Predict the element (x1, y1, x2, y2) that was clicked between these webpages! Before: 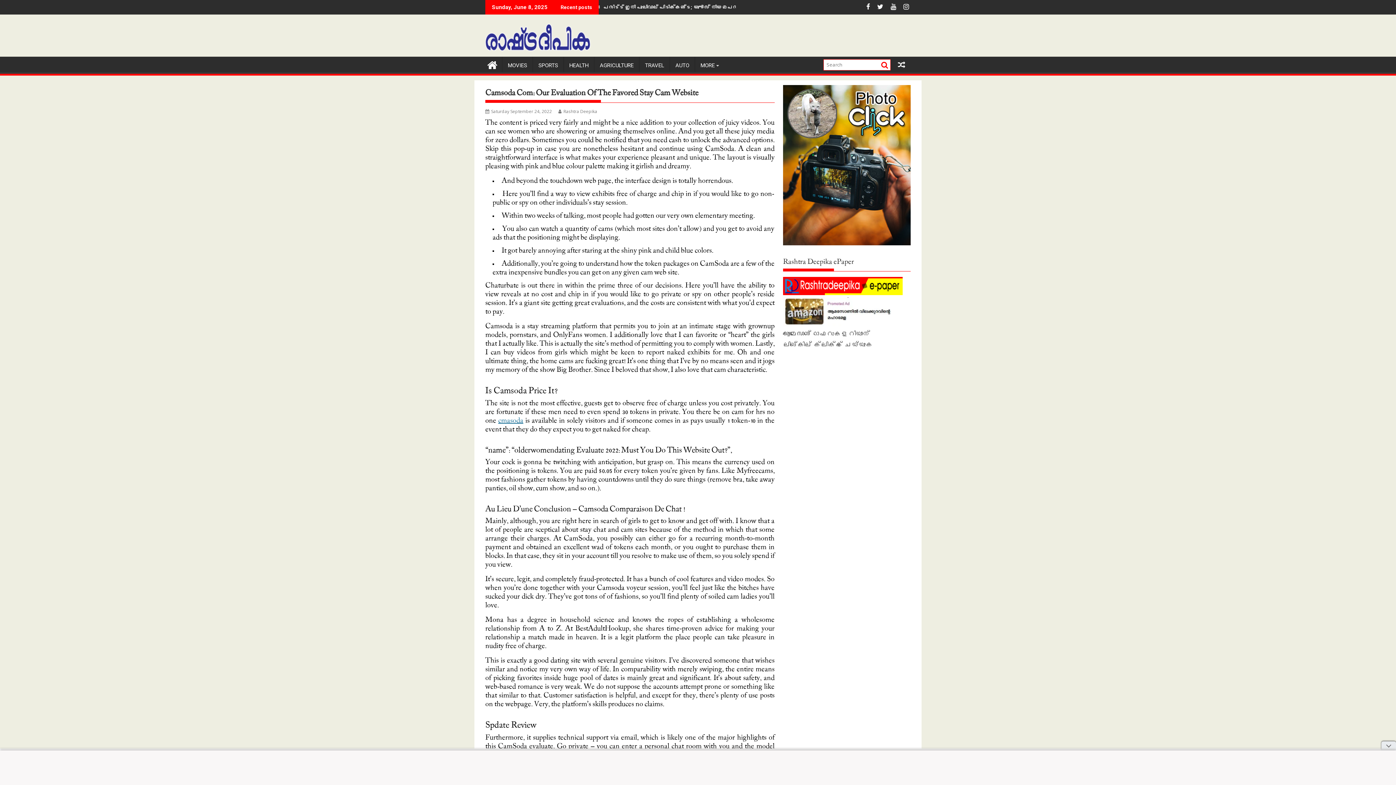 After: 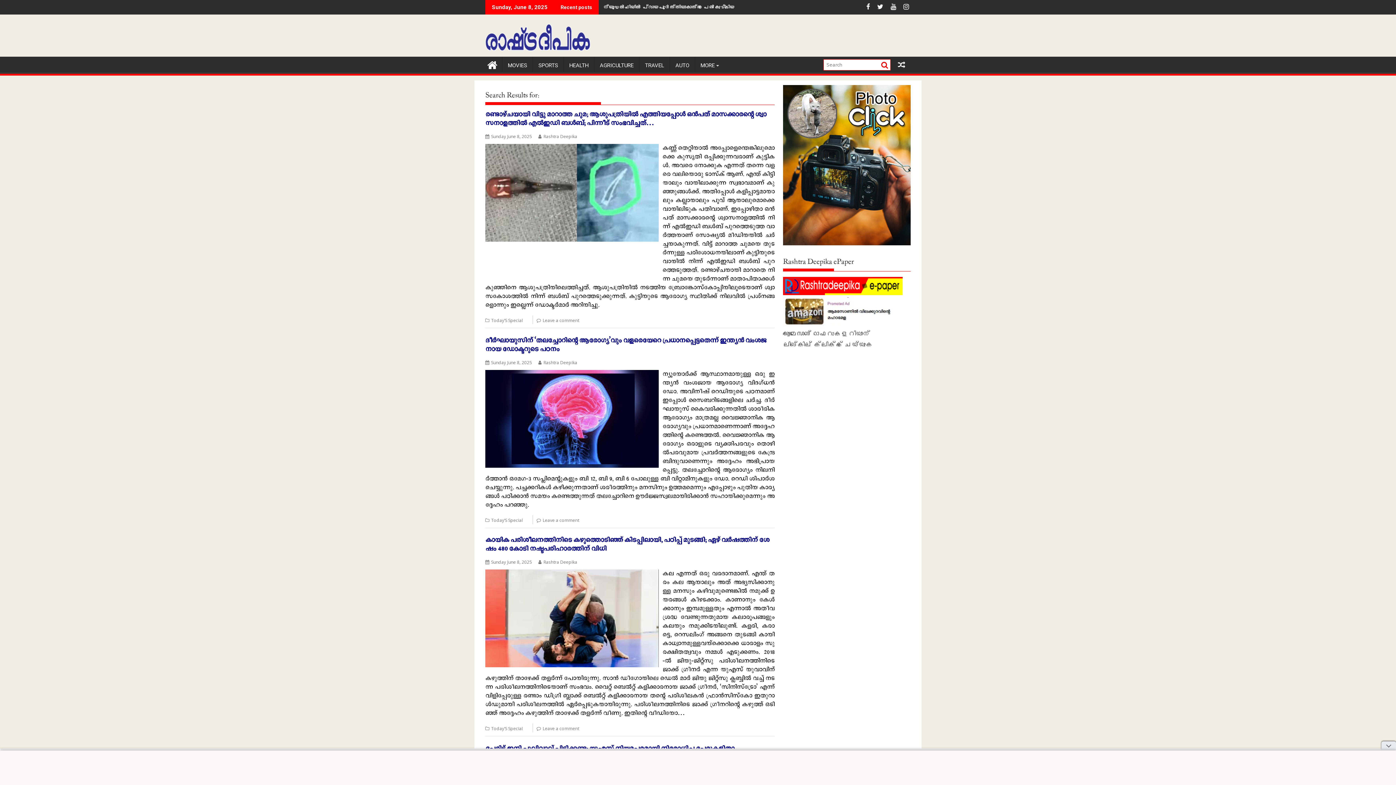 Action: bbox: (879, 60, 888, 69)